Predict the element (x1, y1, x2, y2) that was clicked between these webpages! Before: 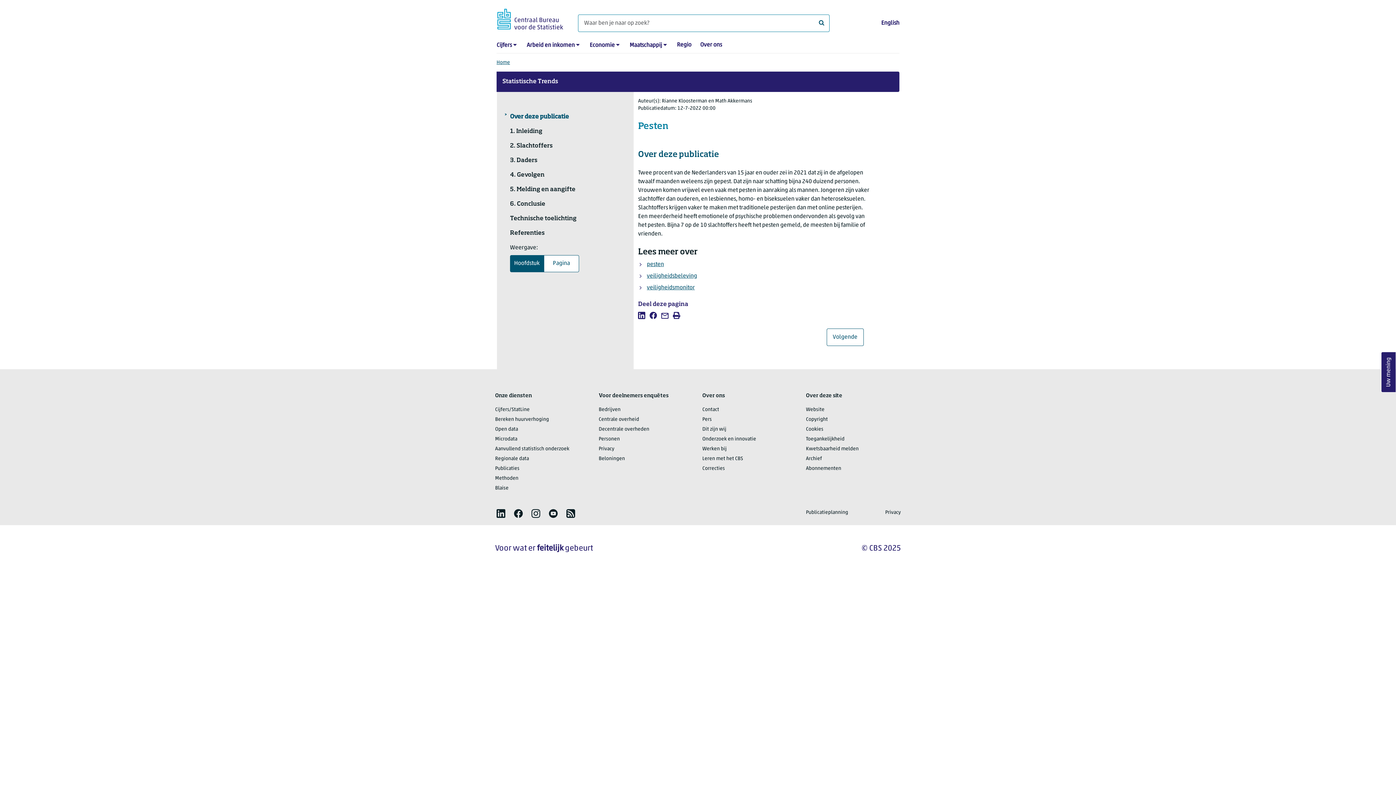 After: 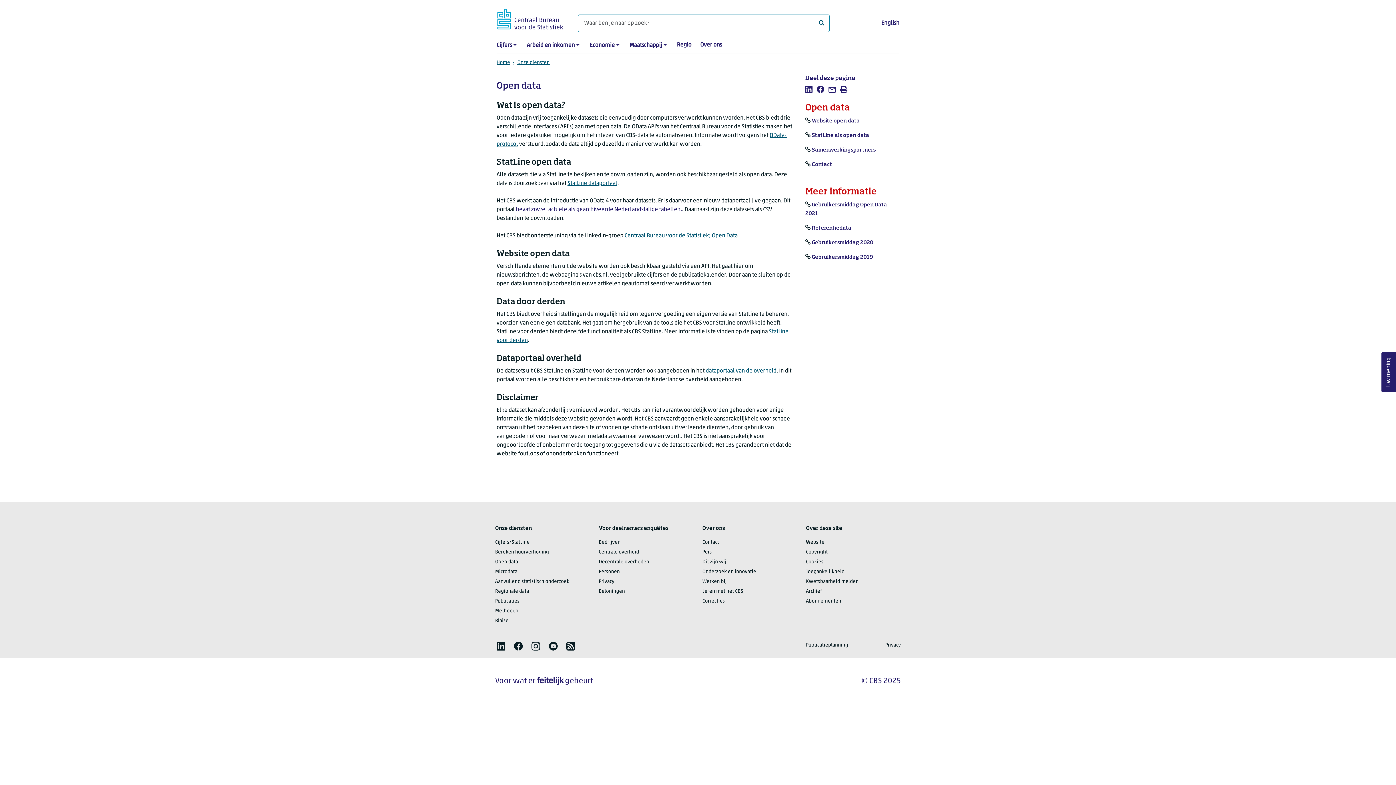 Action: label: Open data bbox: (495, 427, 518, 432)